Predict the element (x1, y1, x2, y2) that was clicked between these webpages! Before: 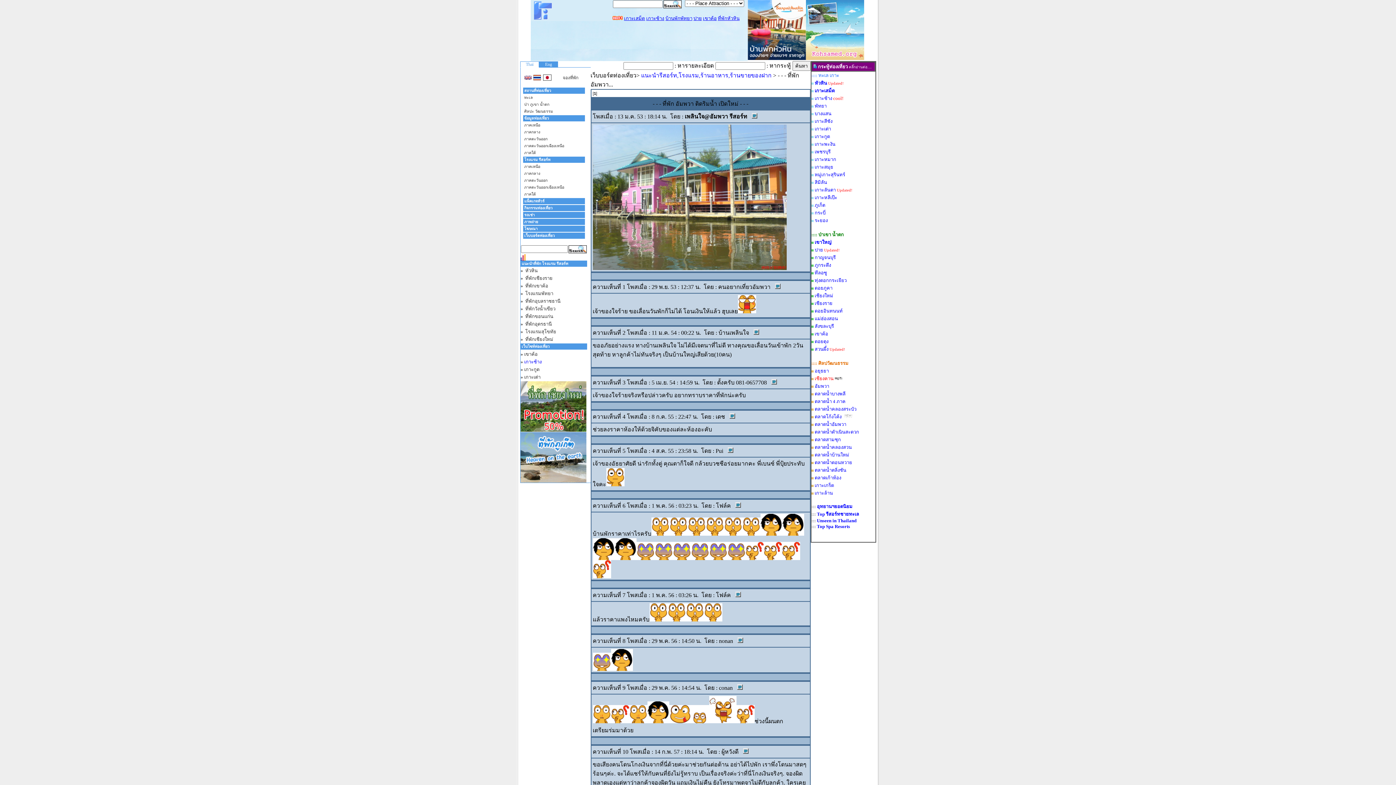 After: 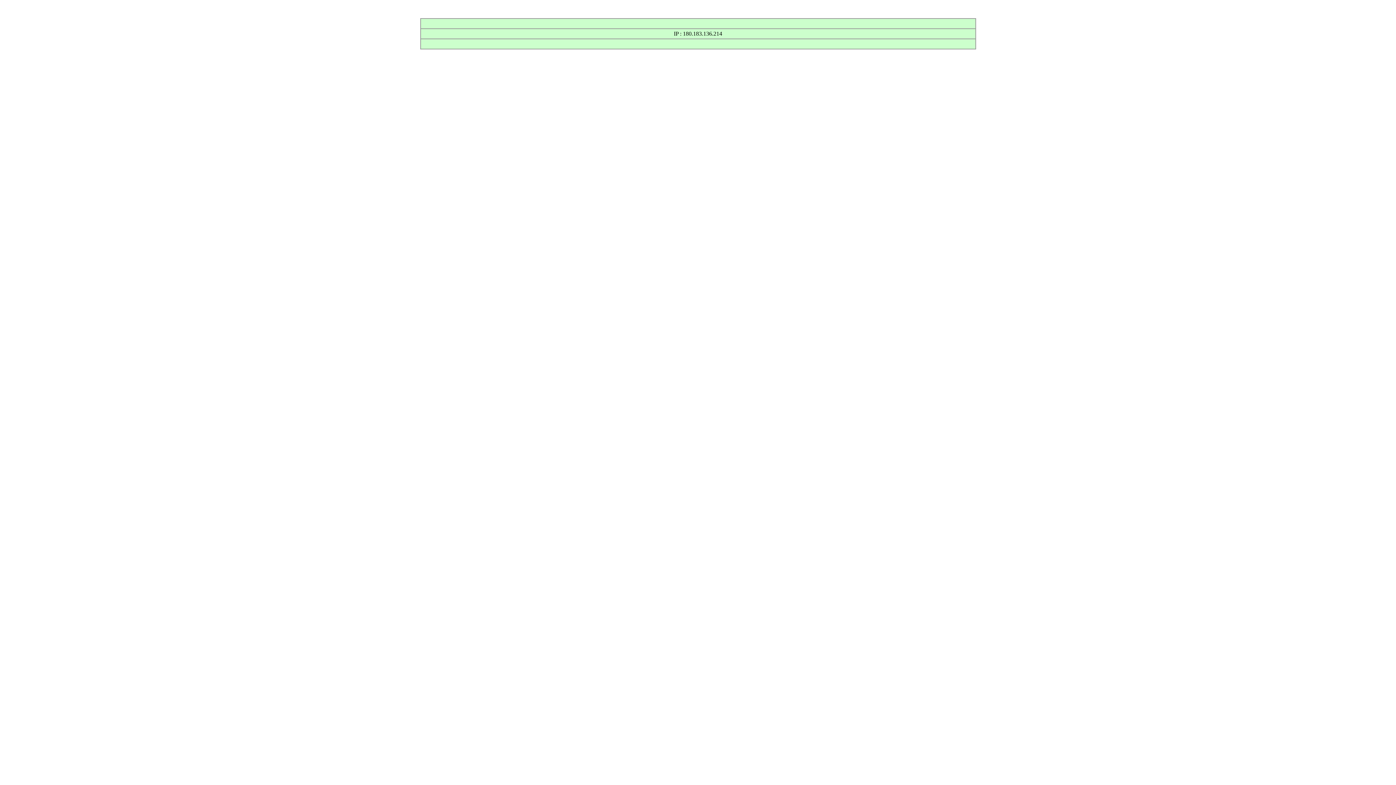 Action: bbox: (735, 502, 740, 509)